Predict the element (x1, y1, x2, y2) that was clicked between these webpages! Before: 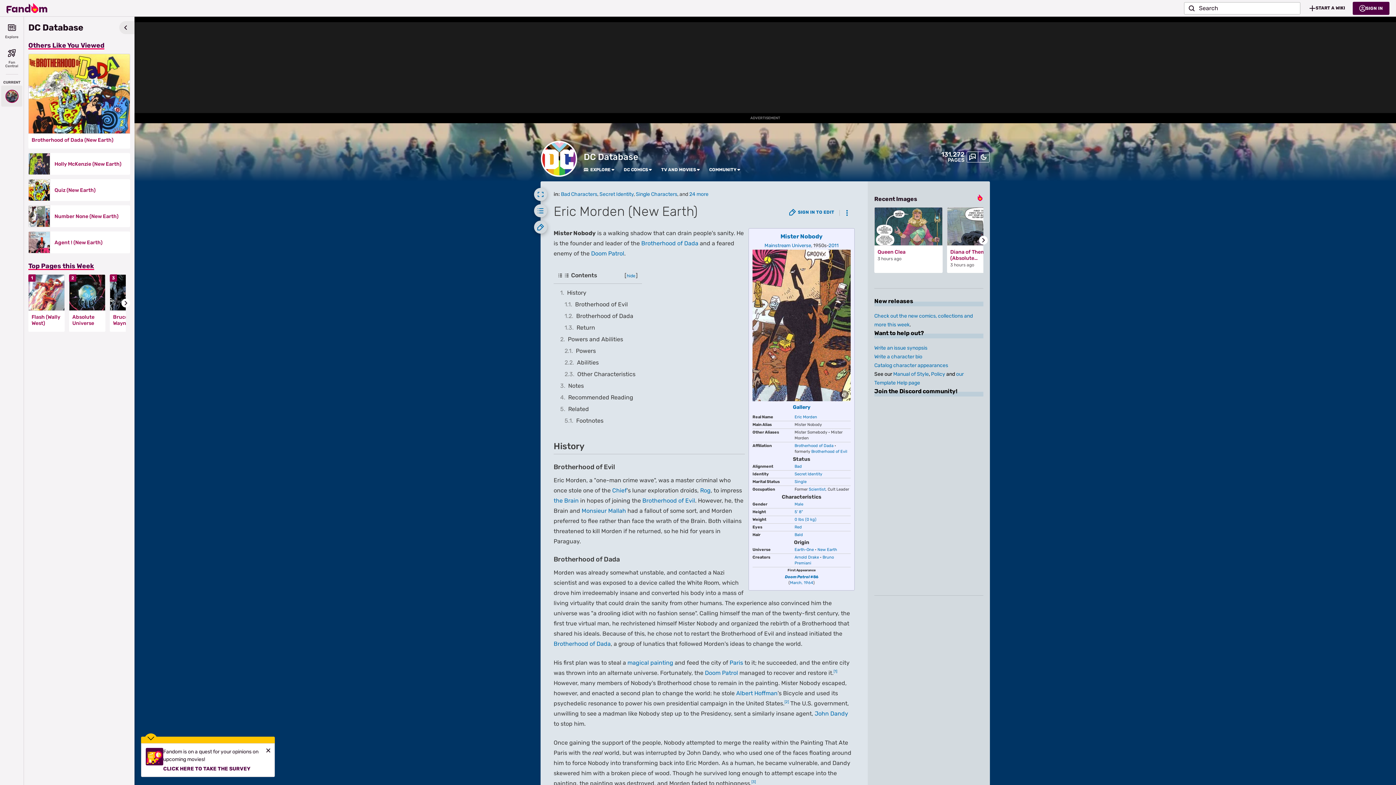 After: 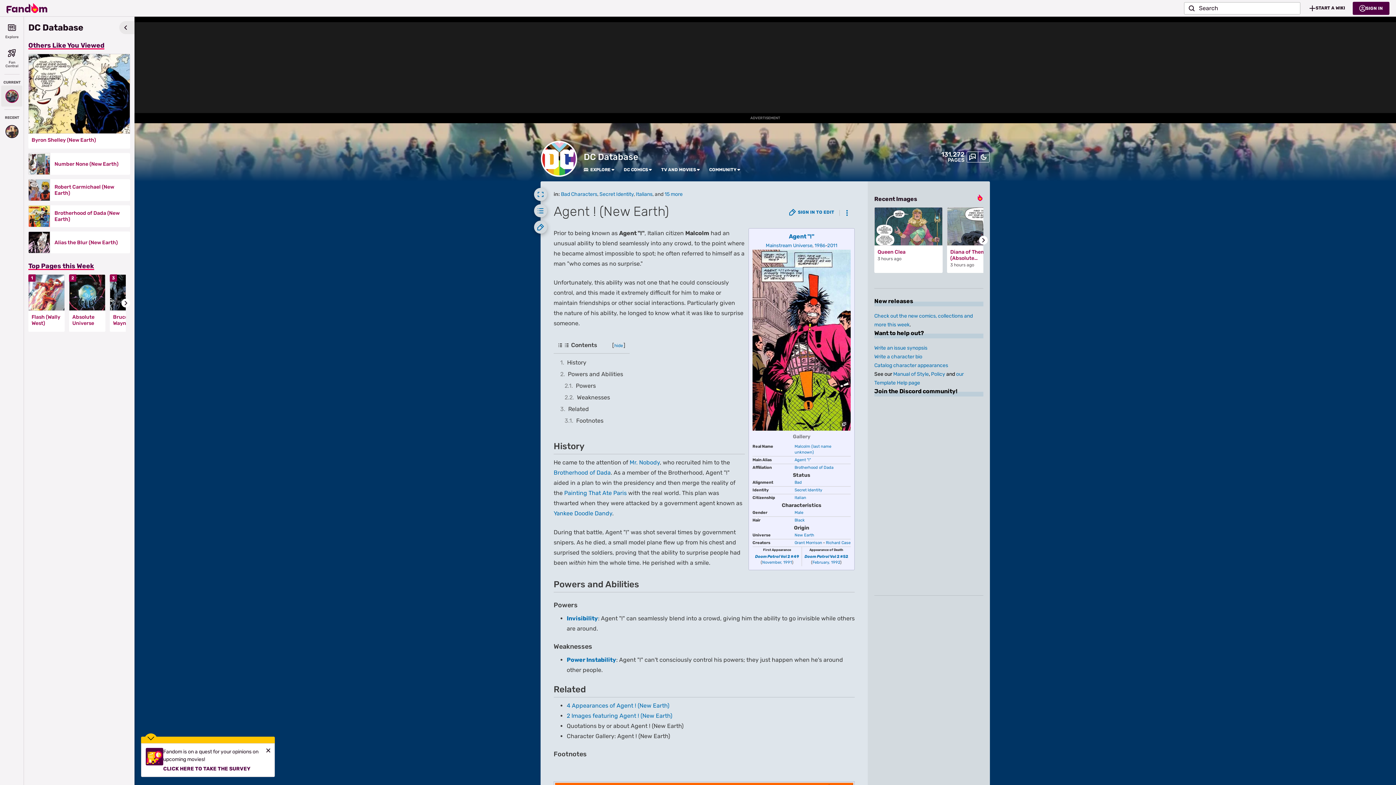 Action: label: Agent ! (New Earth) bbox: (54, 239, 125, 245)